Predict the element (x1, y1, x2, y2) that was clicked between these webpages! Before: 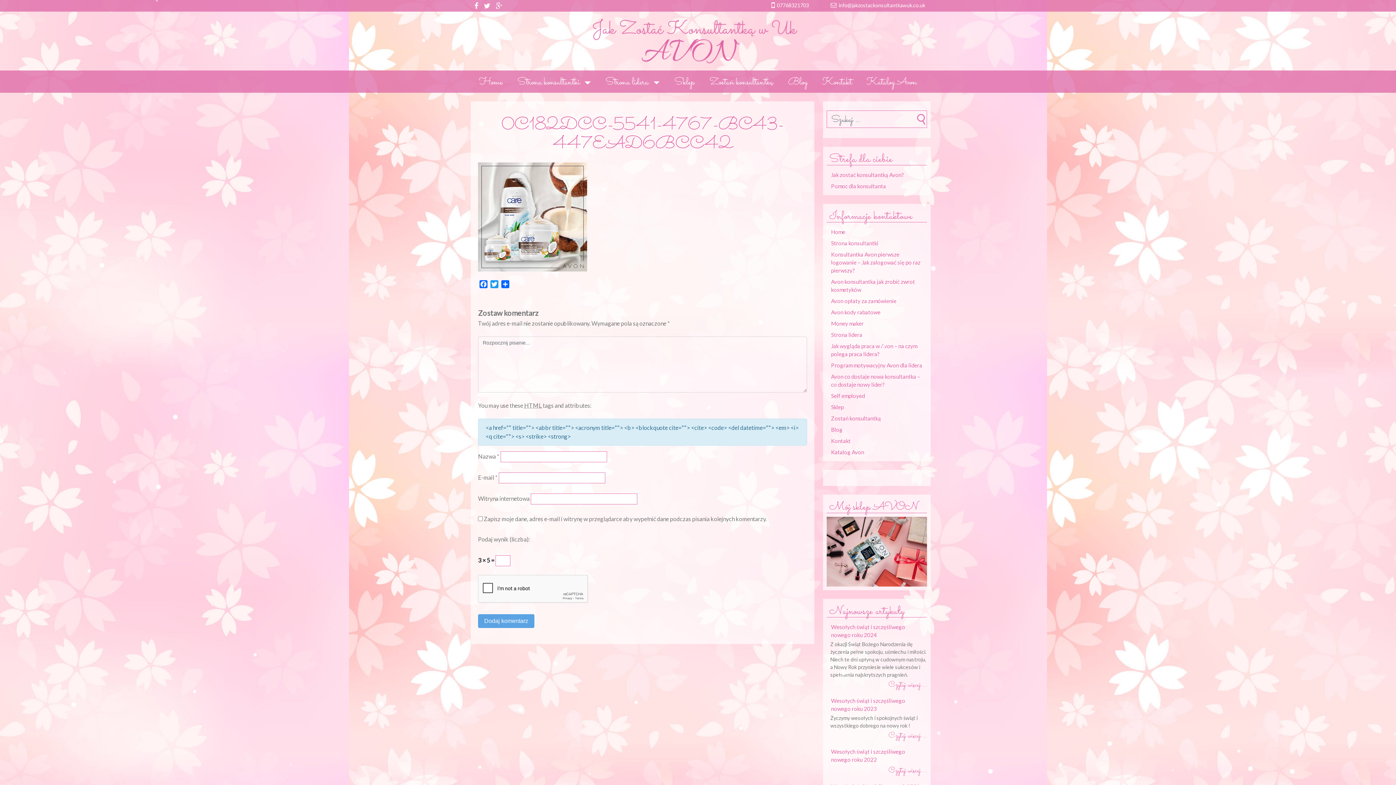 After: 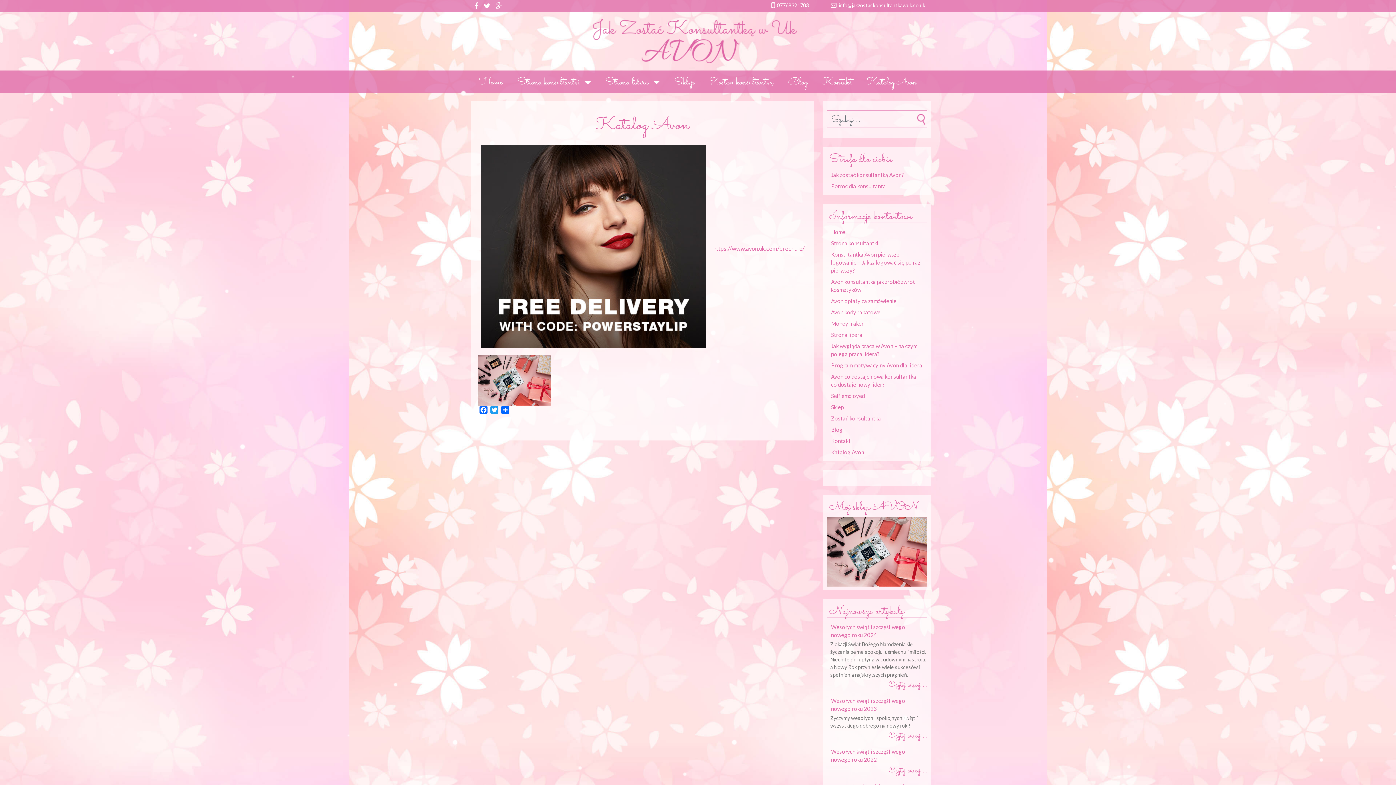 Action: label: Katalog Avon bbox: (826, 446, 927, 457)